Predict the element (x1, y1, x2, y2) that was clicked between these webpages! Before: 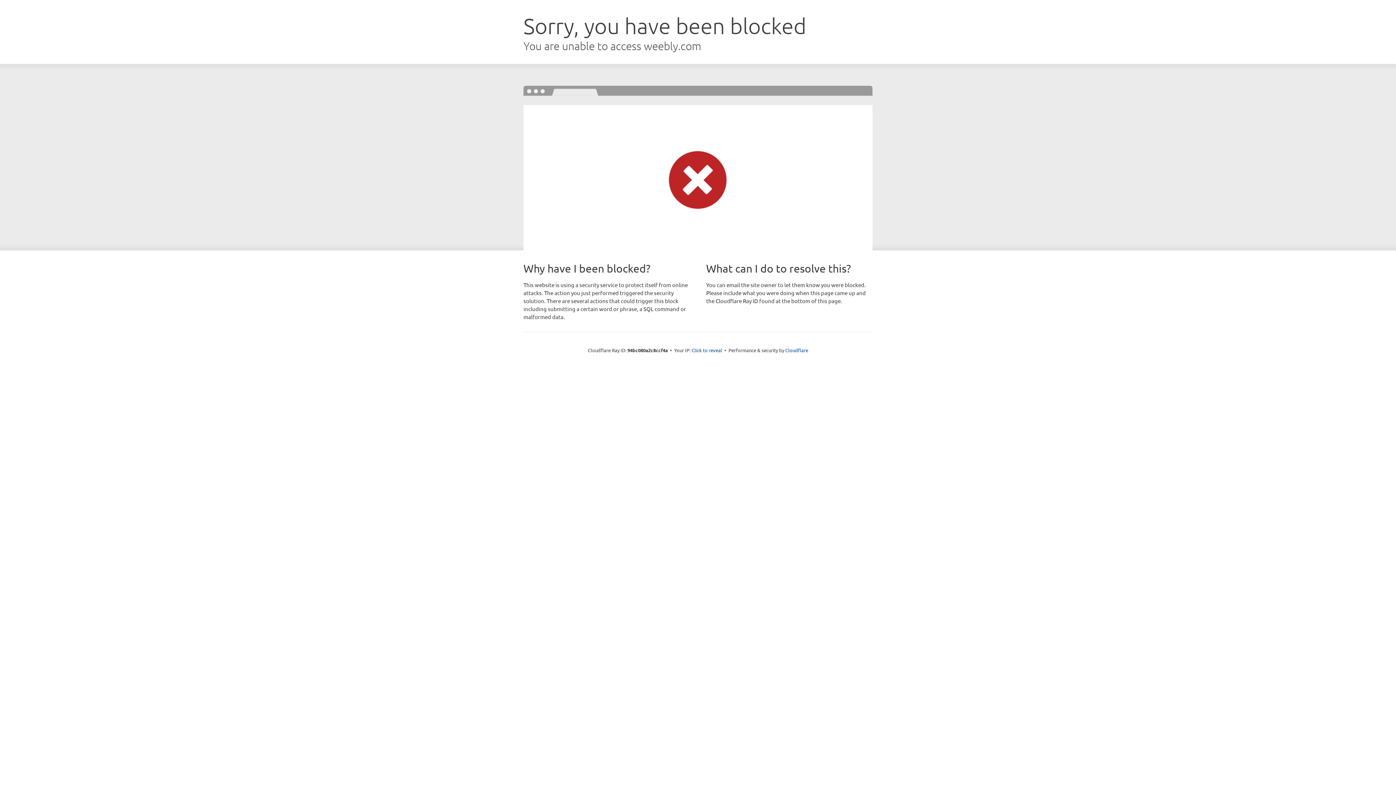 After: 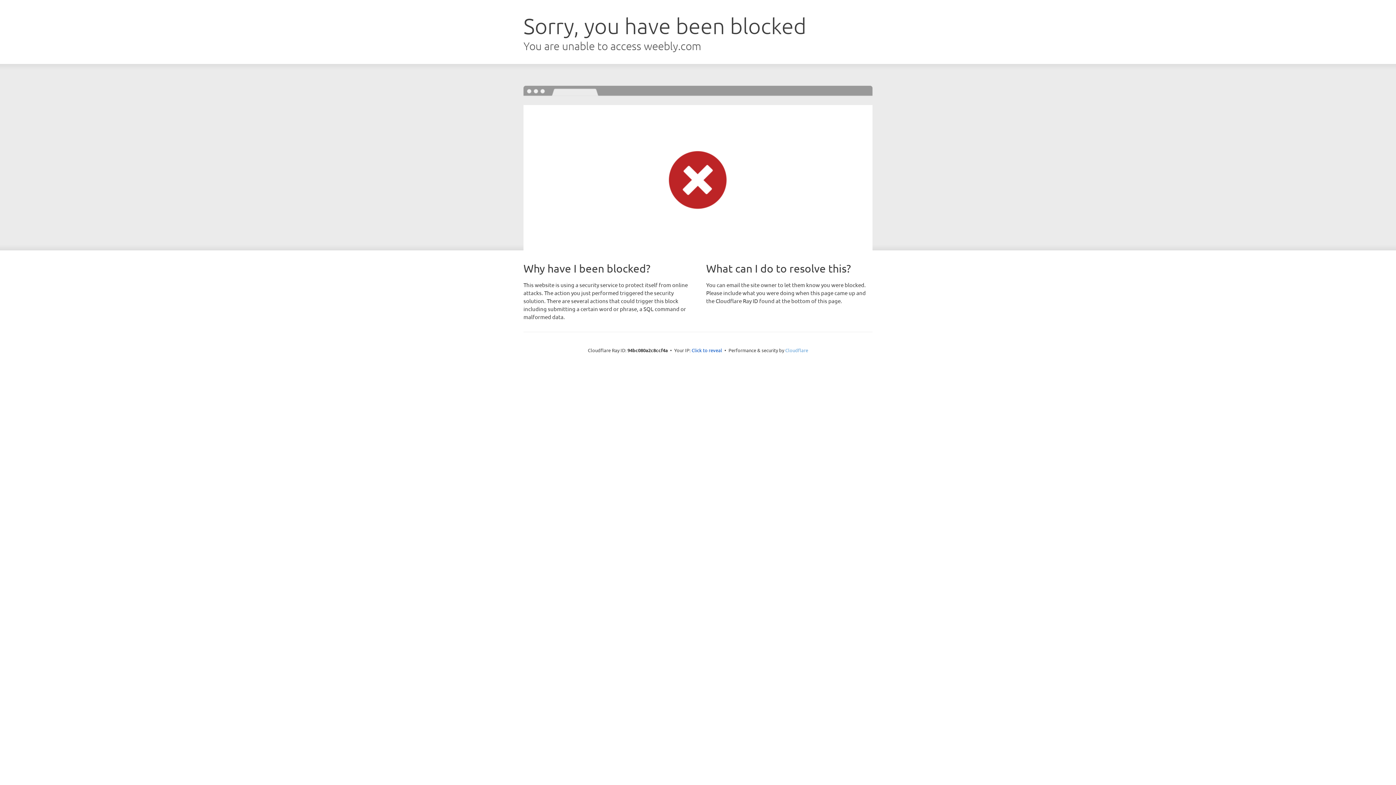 Action: bbox: (785, 347, 808, 353) label: Cloudflare